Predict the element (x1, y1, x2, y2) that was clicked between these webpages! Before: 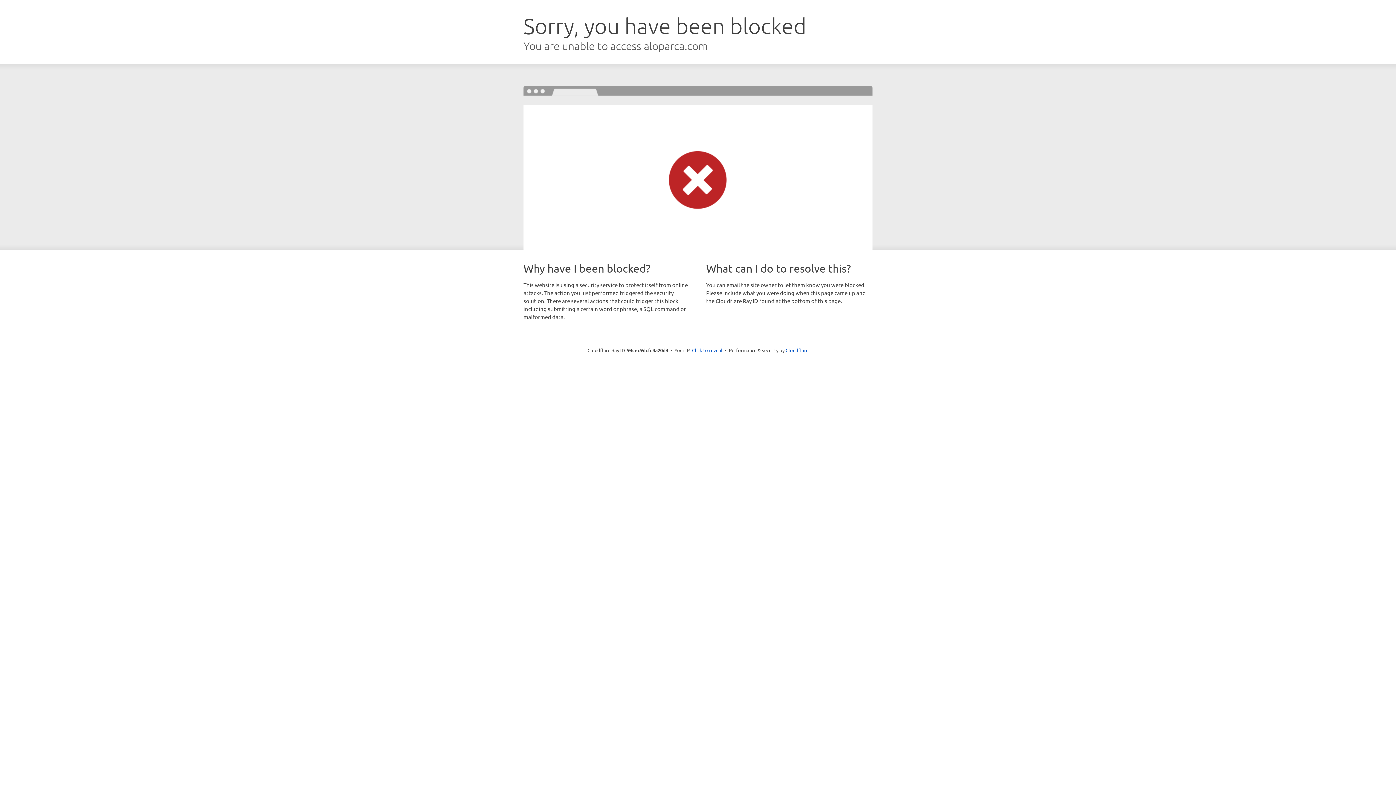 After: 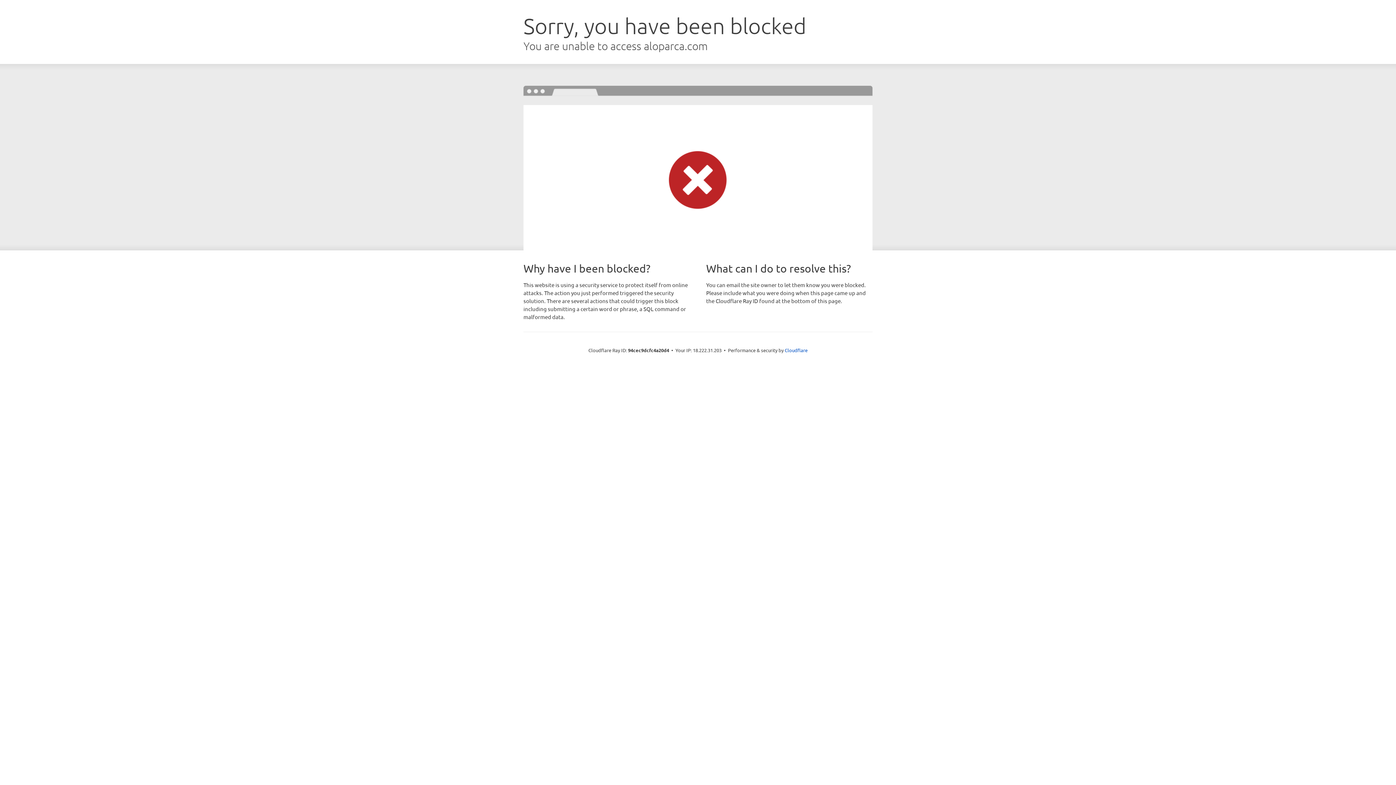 Action: bbox: (692, 346, 722, 353) label: Click to reveal